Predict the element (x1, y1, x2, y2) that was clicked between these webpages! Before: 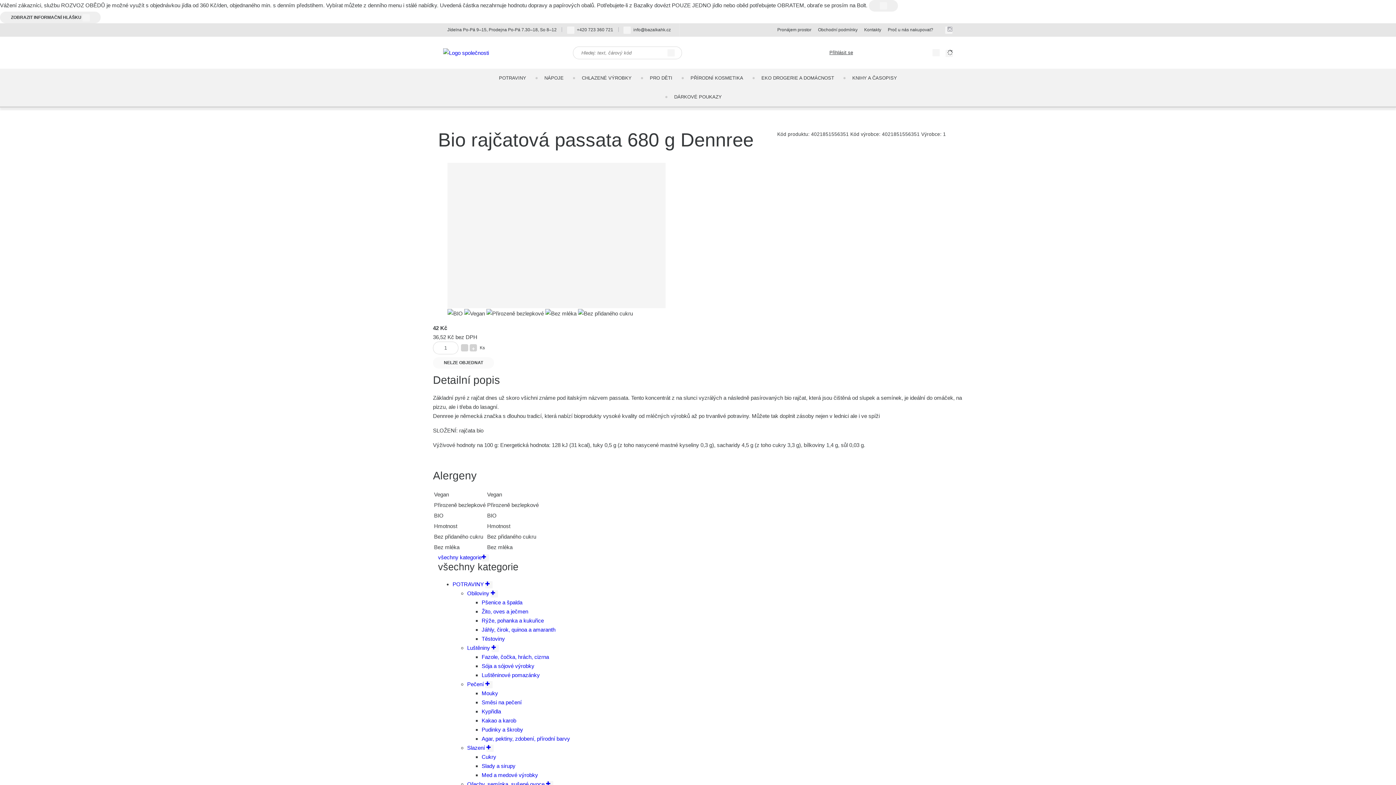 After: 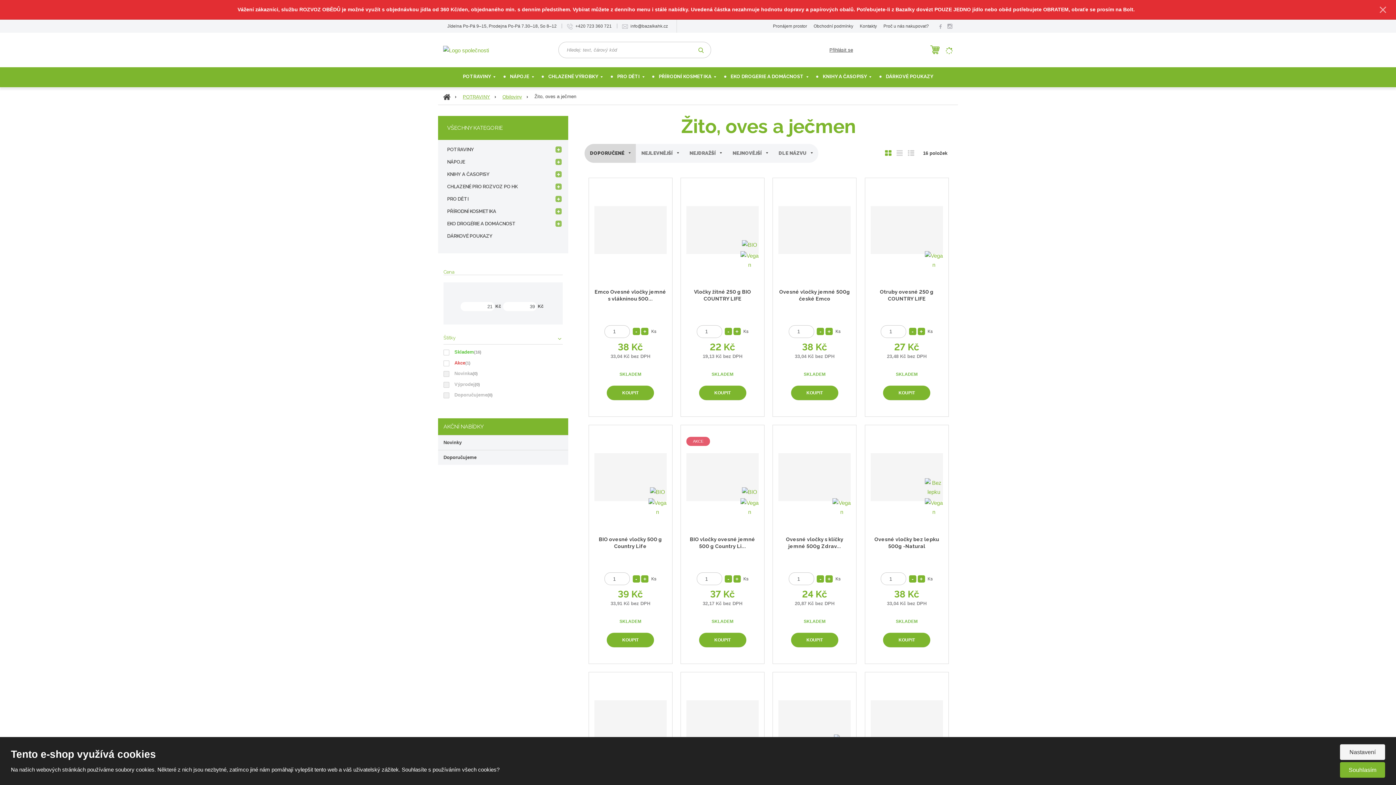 Action: label: Žito, oves a ječmen bbox: (481, 608, 528, 614)